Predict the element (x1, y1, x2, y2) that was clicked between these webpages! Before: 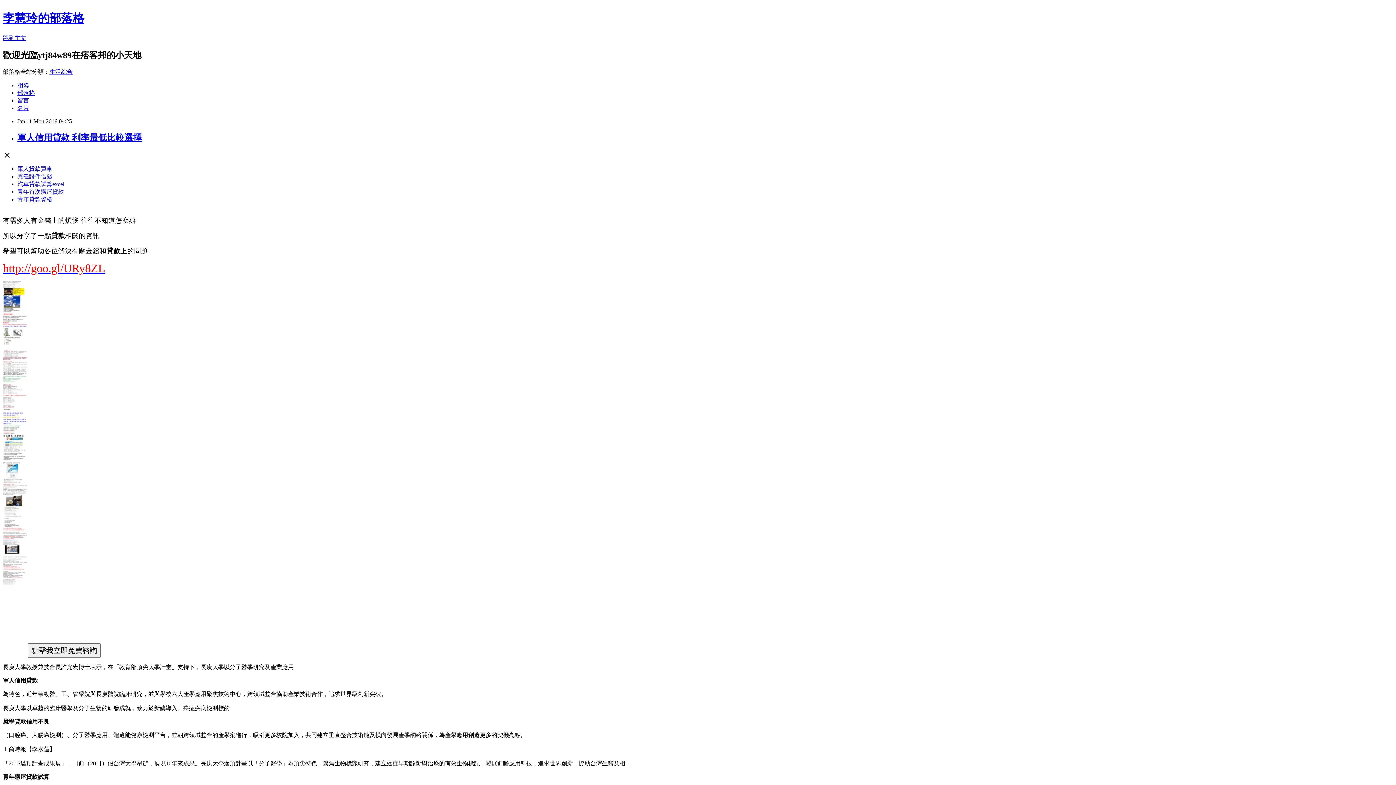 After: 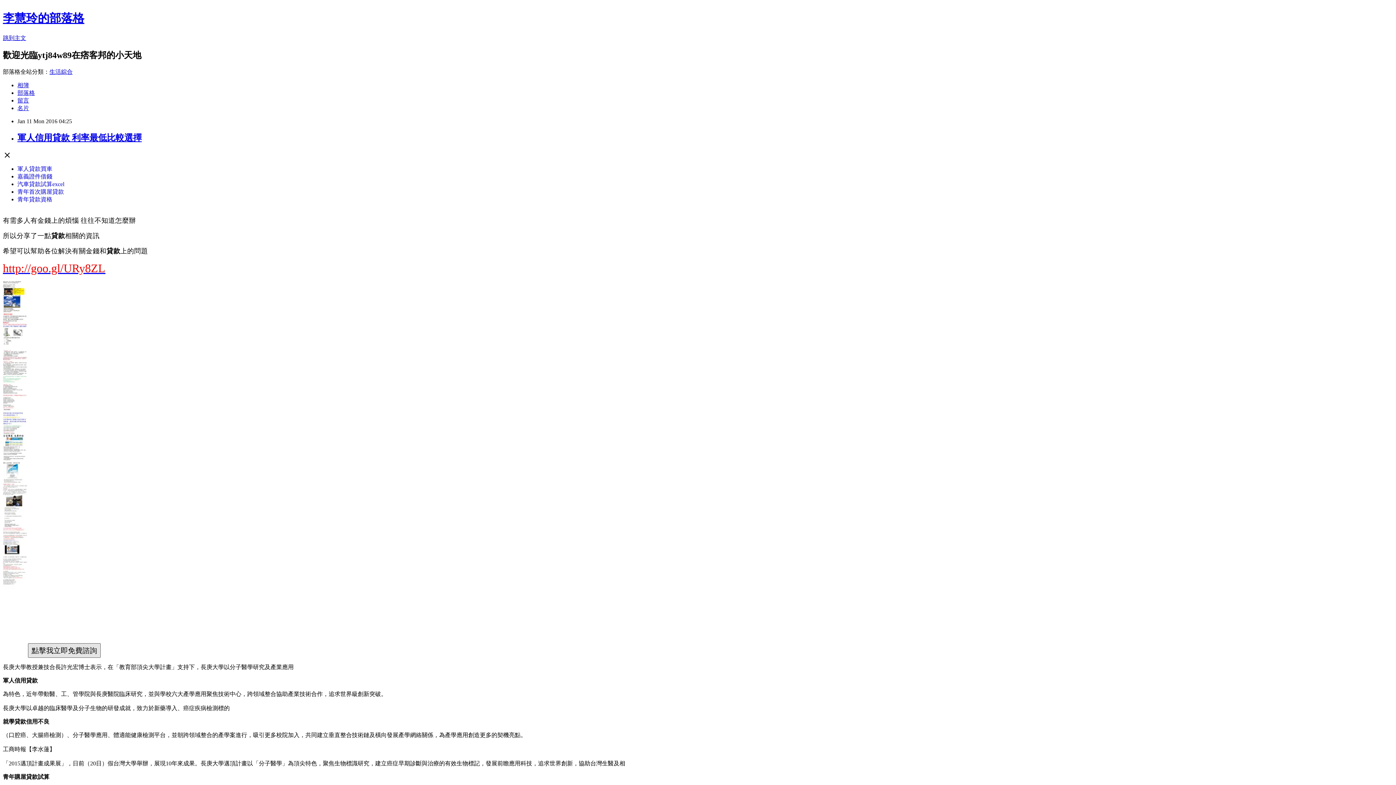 Action: bbox: (28, 648, 100, 654)